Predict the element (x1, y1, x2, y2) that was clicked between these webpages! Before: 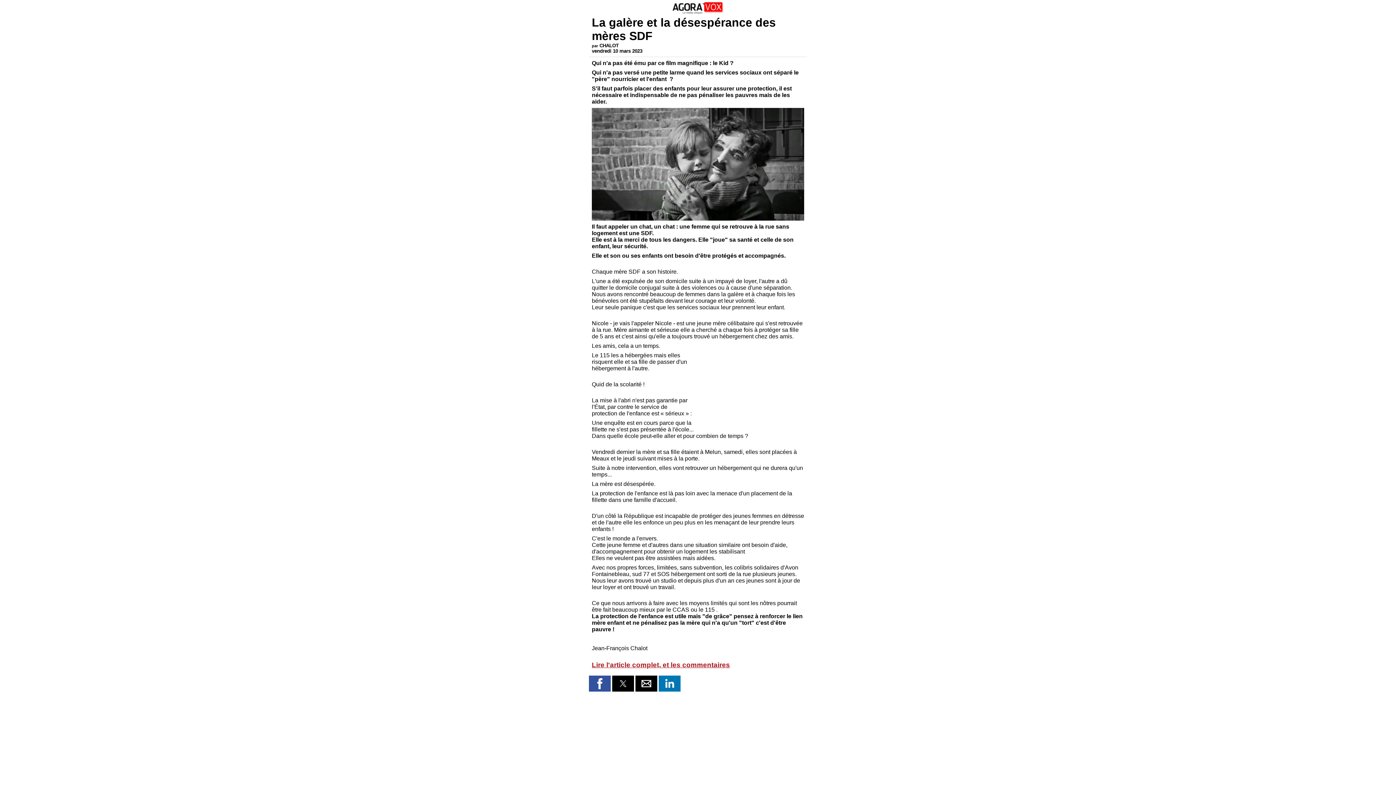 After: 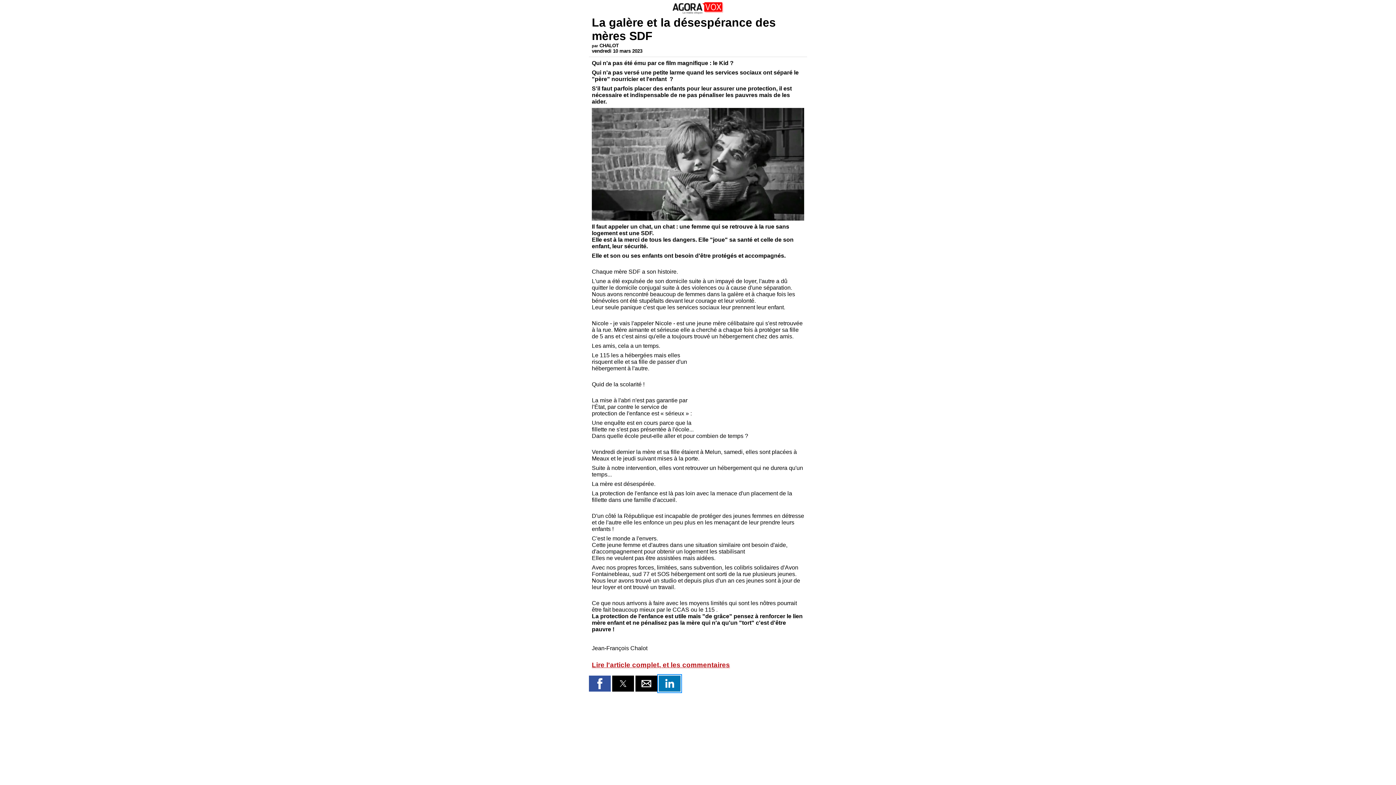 Action: label: Share by linkedin bbox: (658, 675, 680, 691)